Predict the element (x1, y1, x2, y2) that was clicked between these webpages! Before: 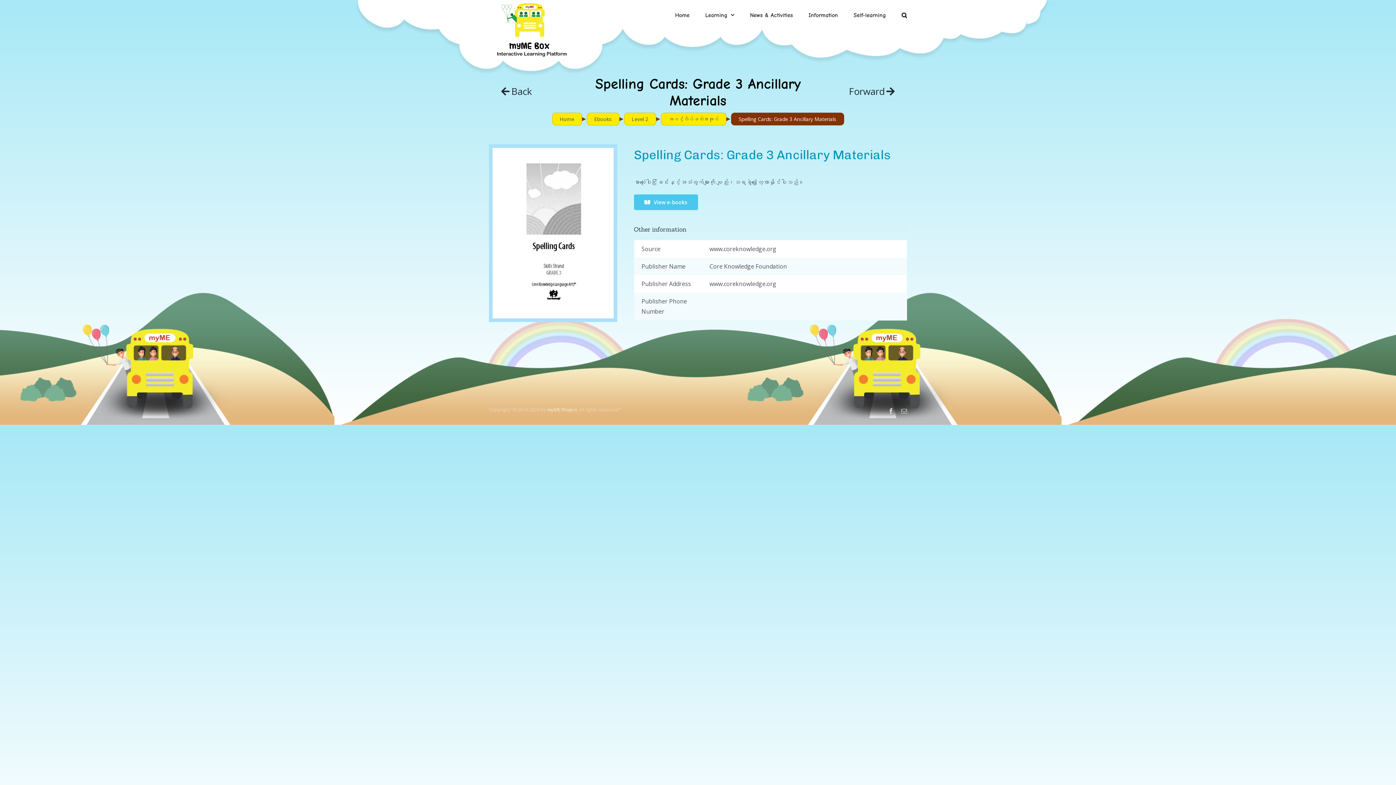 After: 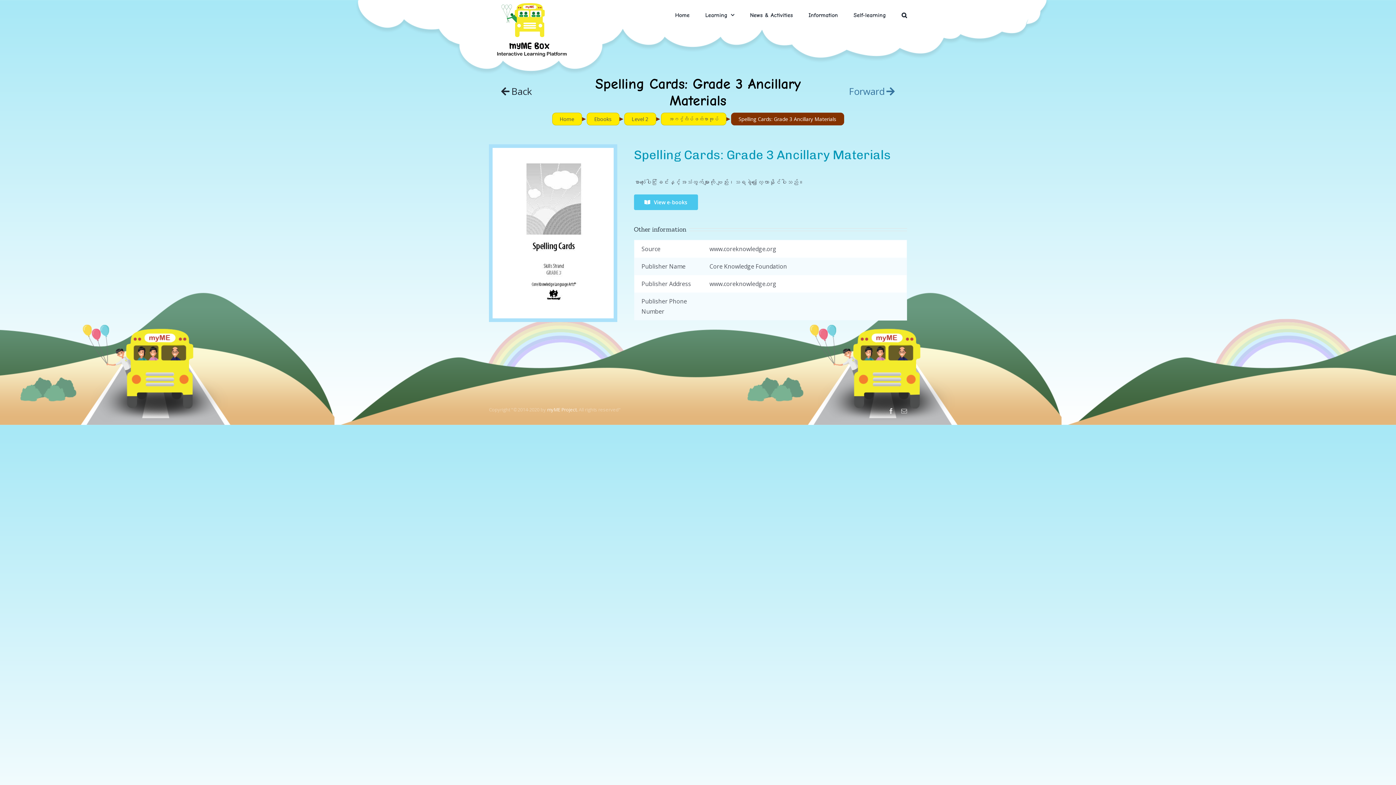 Action: label: Forward bbox: (843, 82, 896, 99)